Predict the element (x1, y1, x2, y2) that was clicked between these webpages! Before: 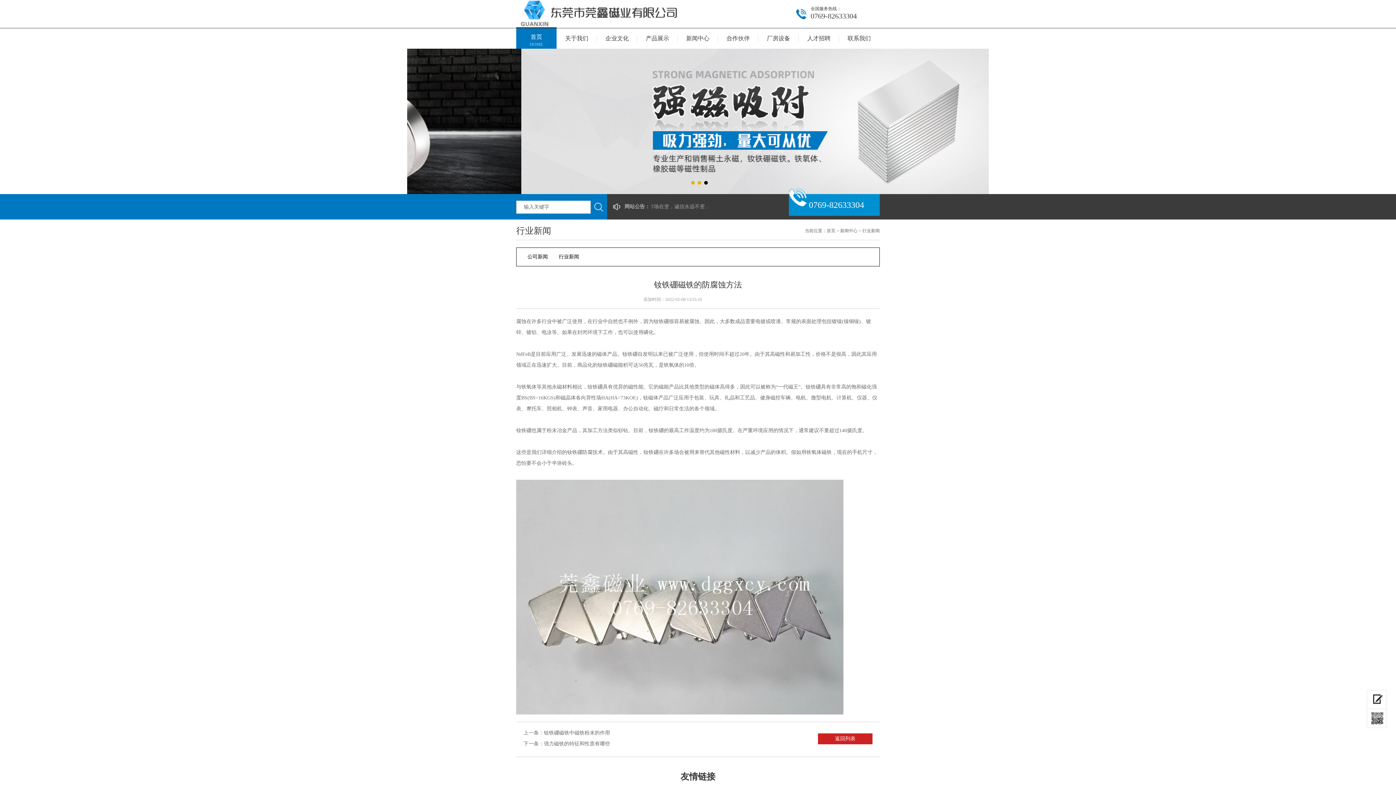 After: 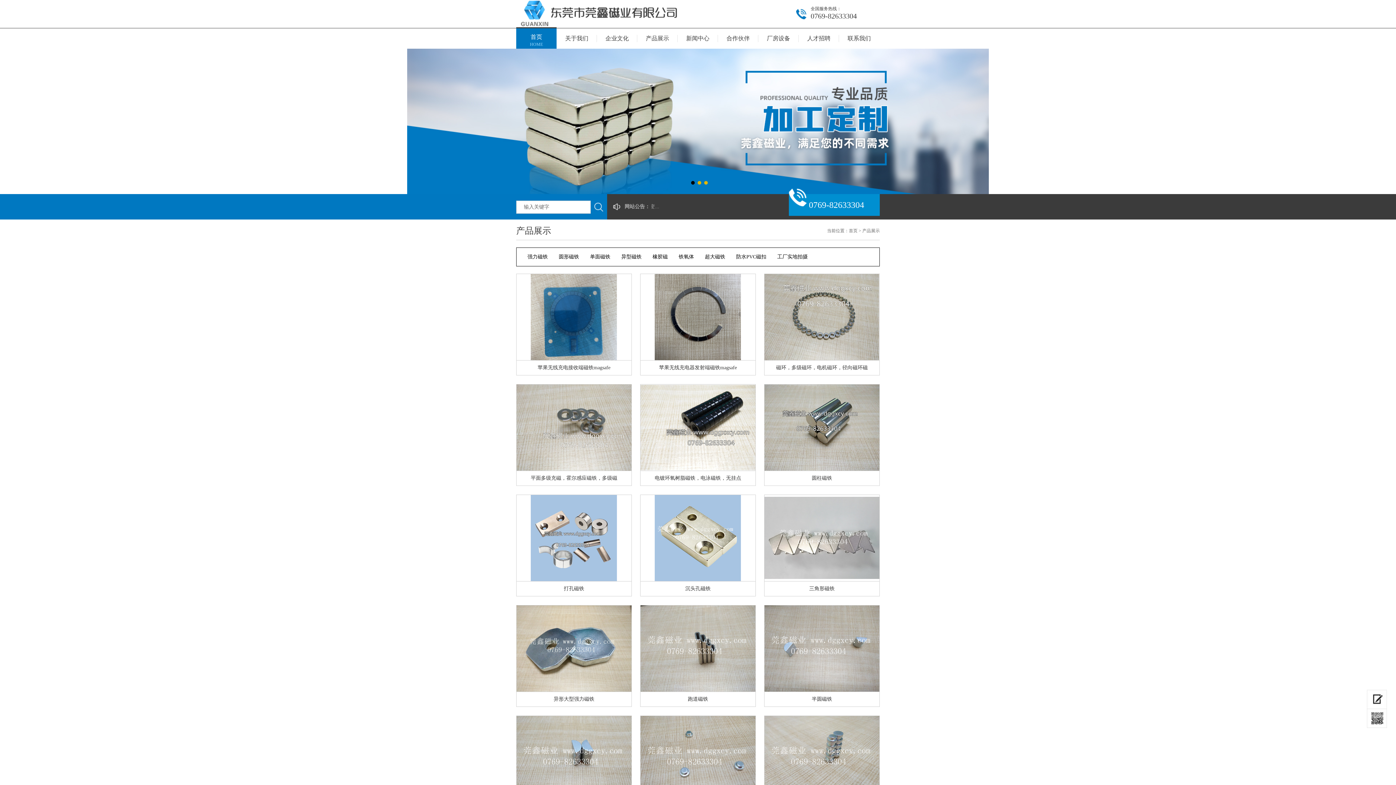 Action: label: 产品展示 bbox: (637, 28, 677, 48)